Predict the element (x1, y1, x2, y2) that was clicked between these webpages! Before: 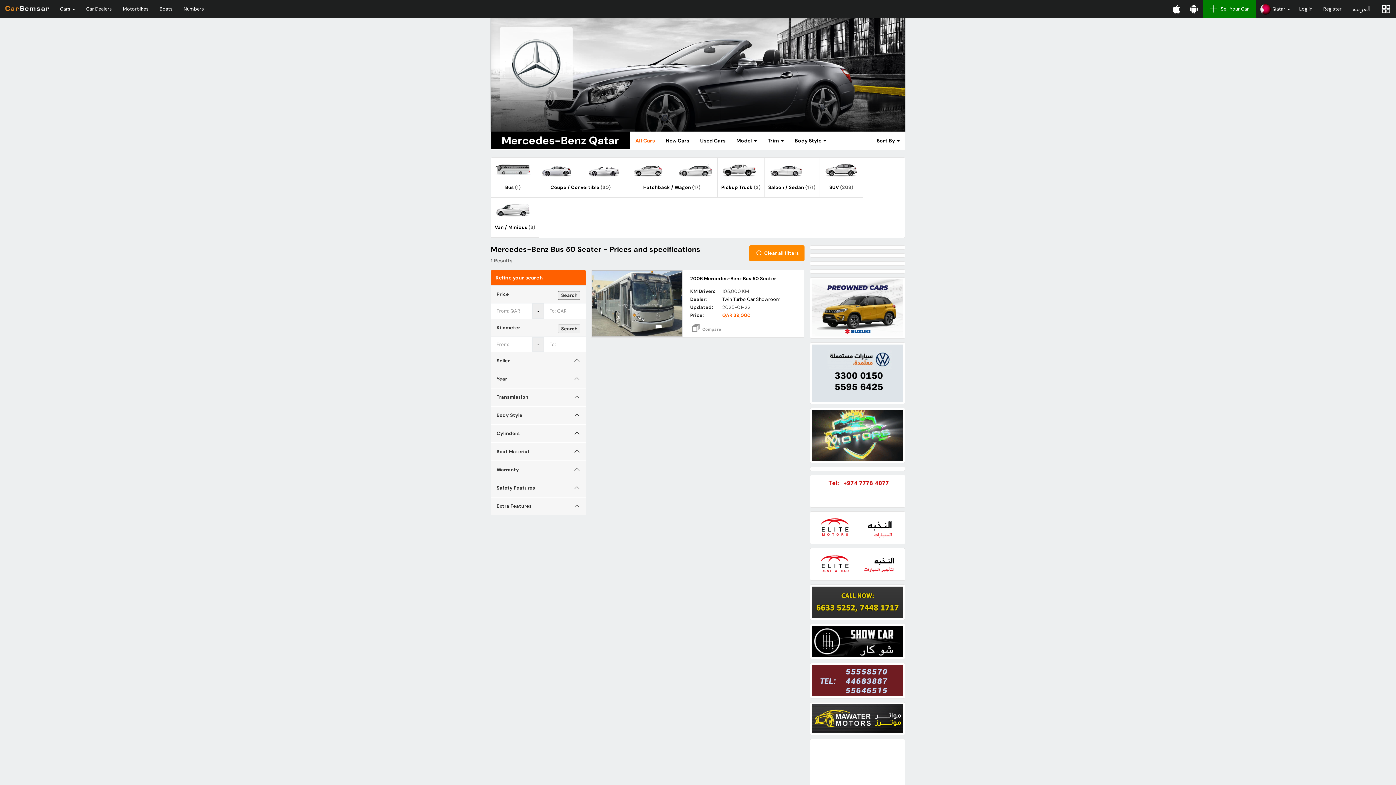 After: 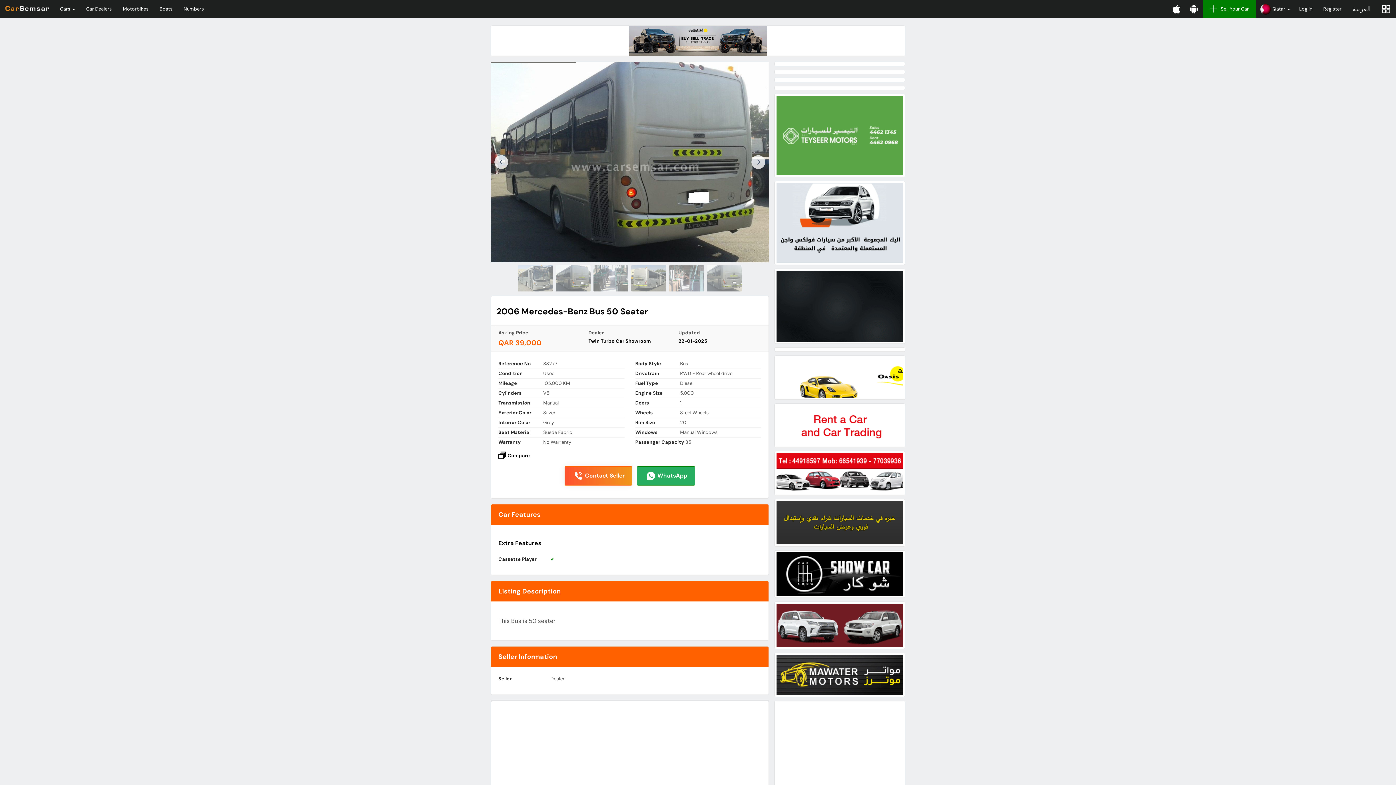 Action: bbox: (690, 275, 776, 281) label: 2006 Mercedes-Benz Bus 50 Seater